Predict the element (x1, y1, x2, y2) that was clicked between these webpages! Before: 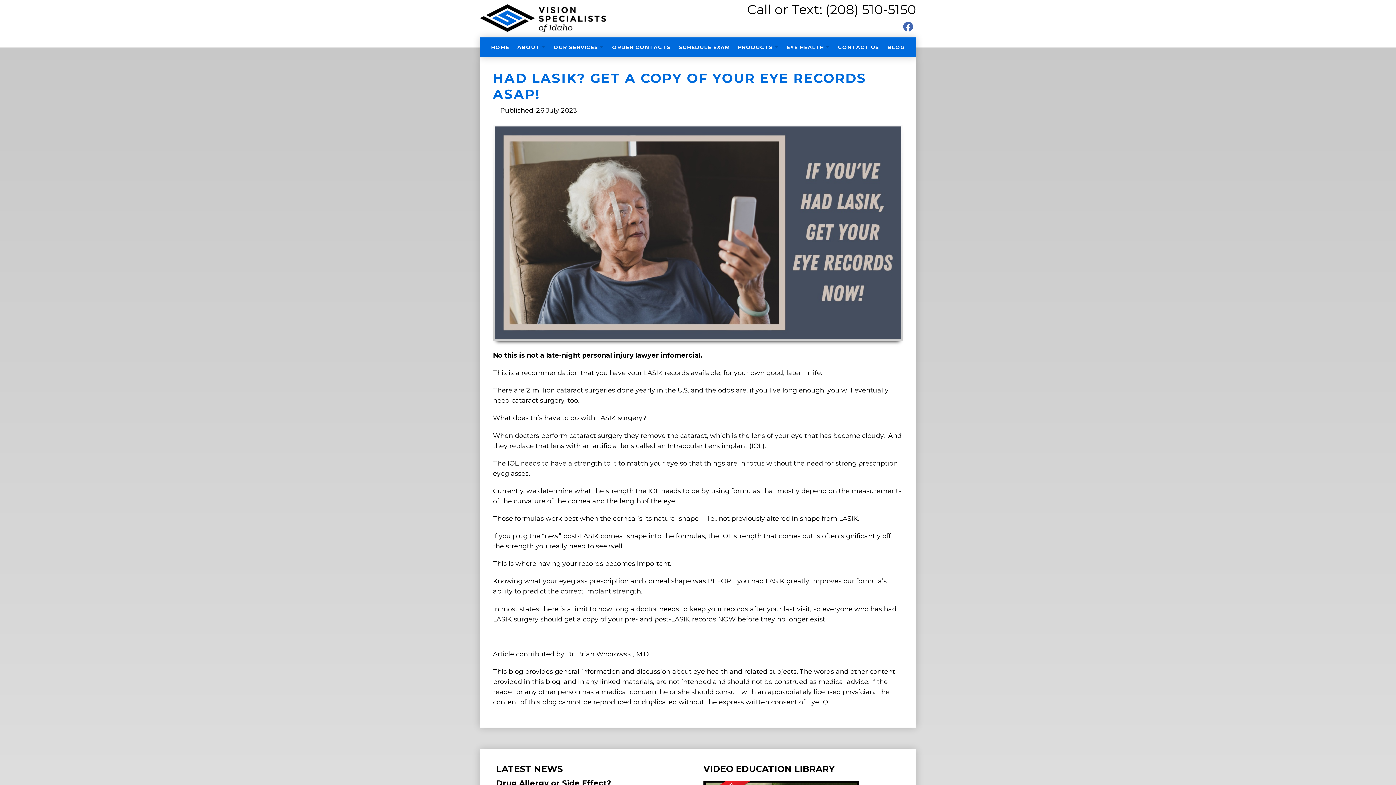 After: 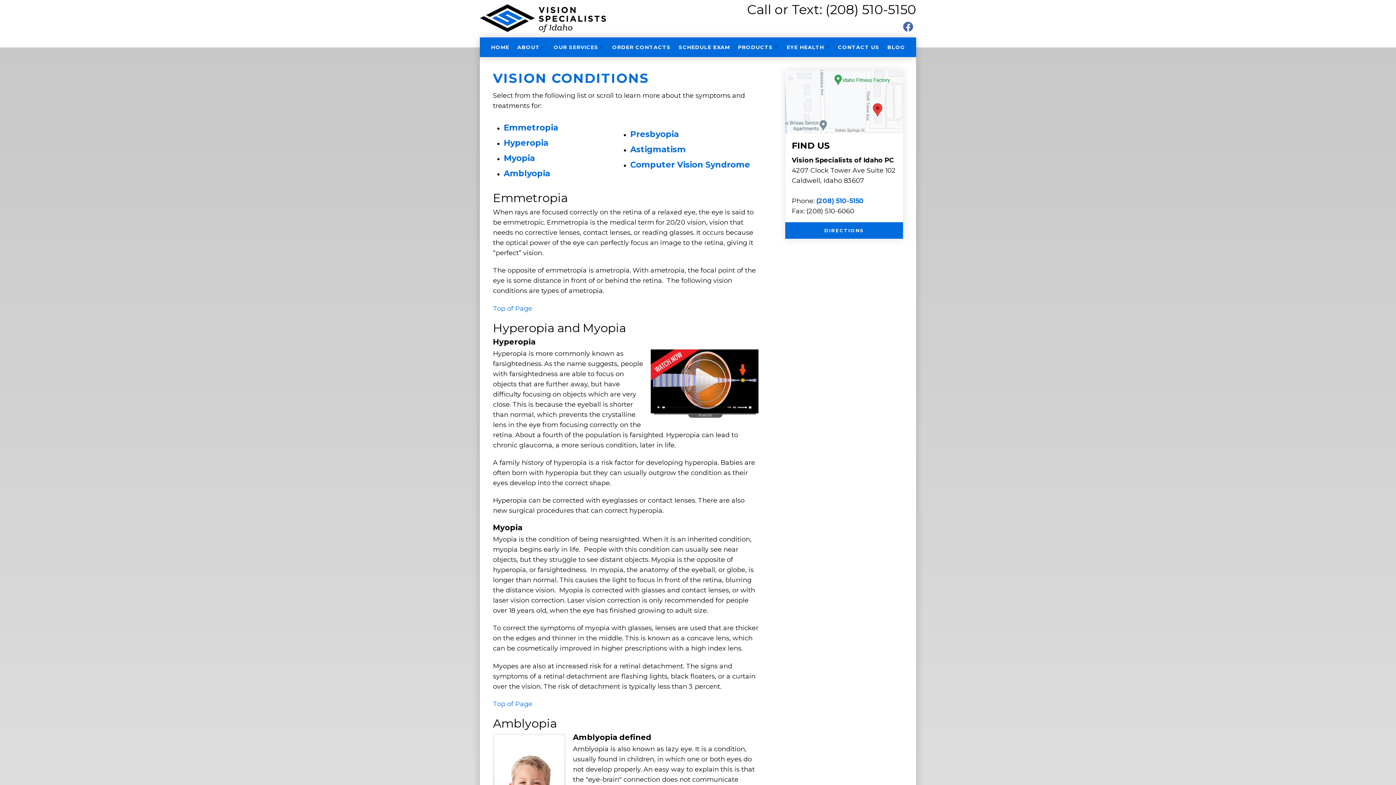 Action: bbox: (782, 37, 828, 57) label: EYE HEALTH